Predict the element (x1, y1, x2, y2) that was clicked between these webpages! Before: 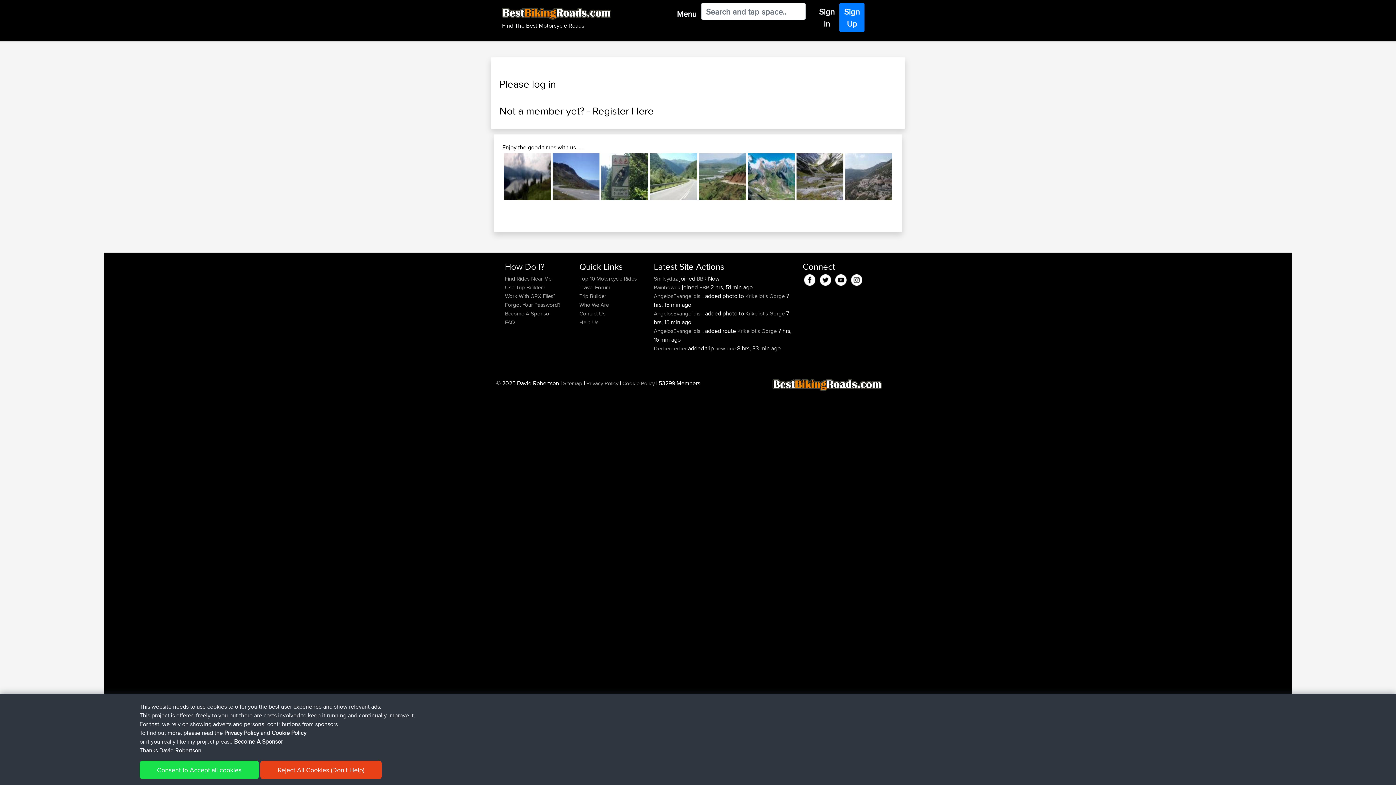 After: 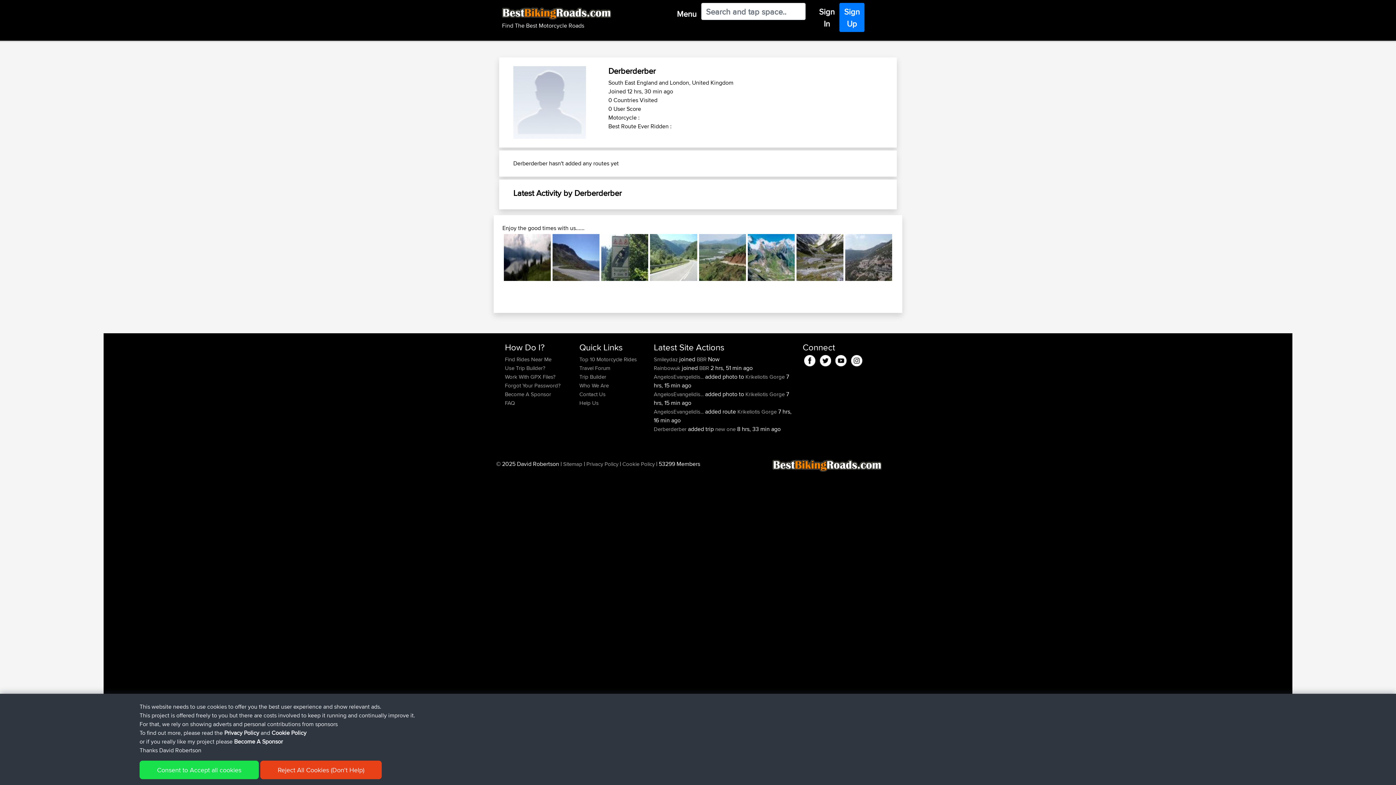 Action: label: Derberderber  bbox: (654, 342, 688, 354)